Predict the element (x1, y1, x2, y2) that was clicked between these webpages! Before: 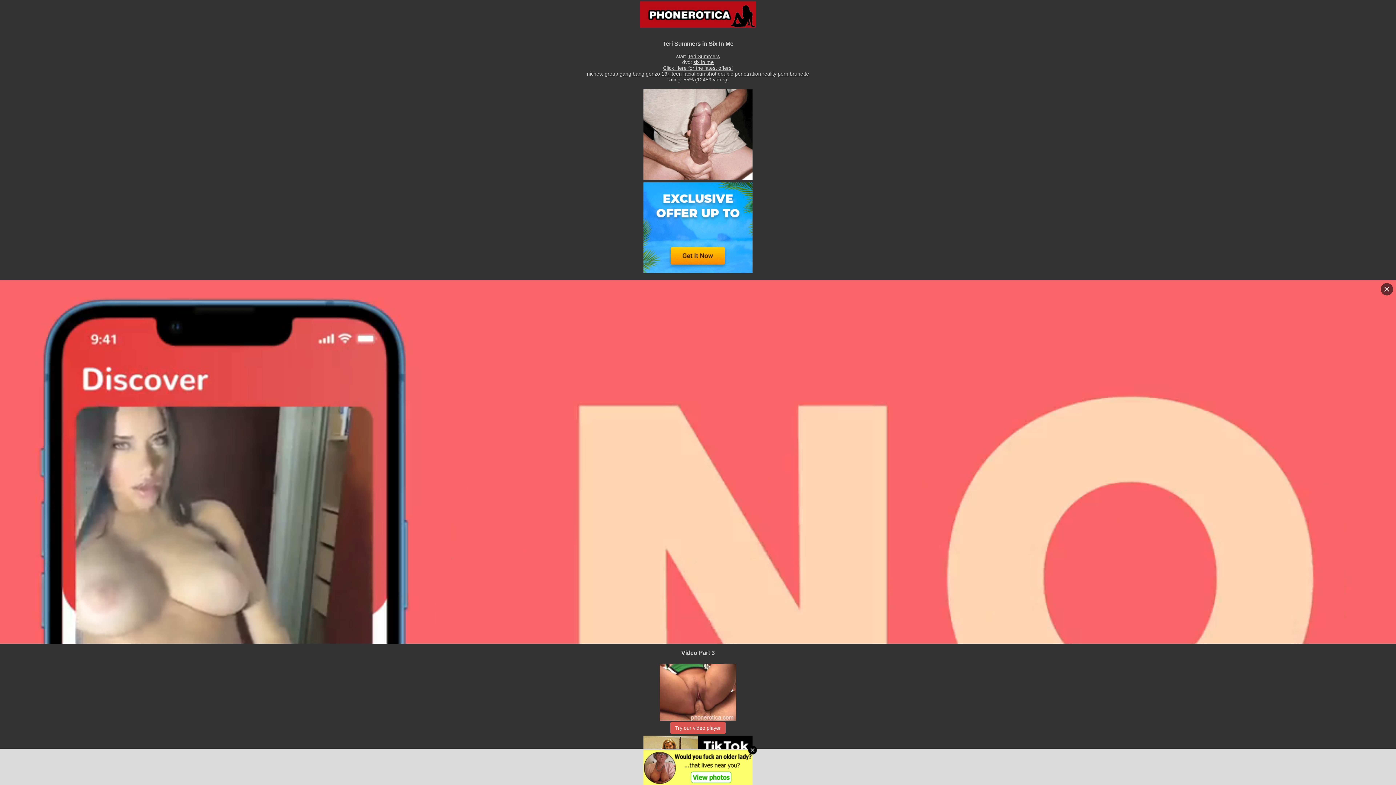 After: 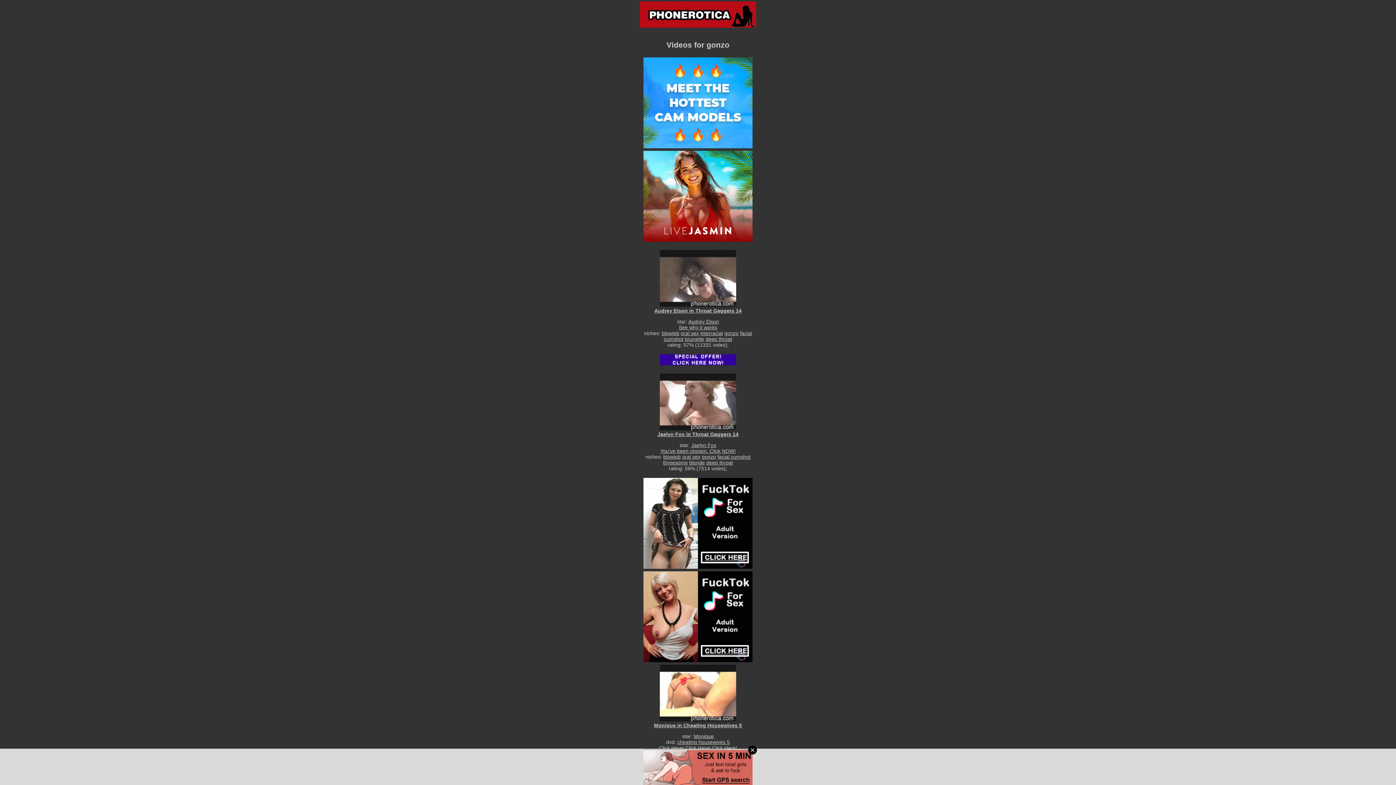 Action: bbox: (646, 70, 660, 76) label: gonzo